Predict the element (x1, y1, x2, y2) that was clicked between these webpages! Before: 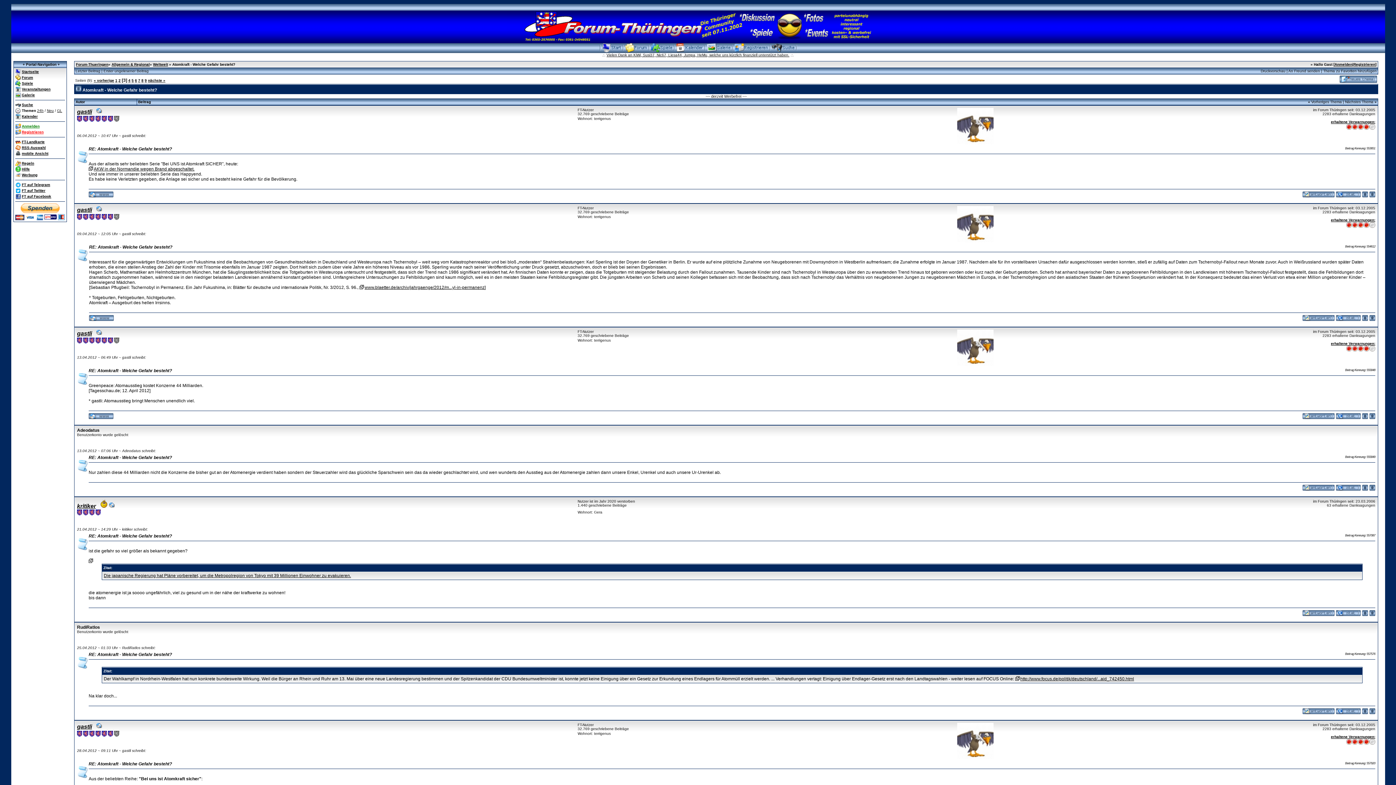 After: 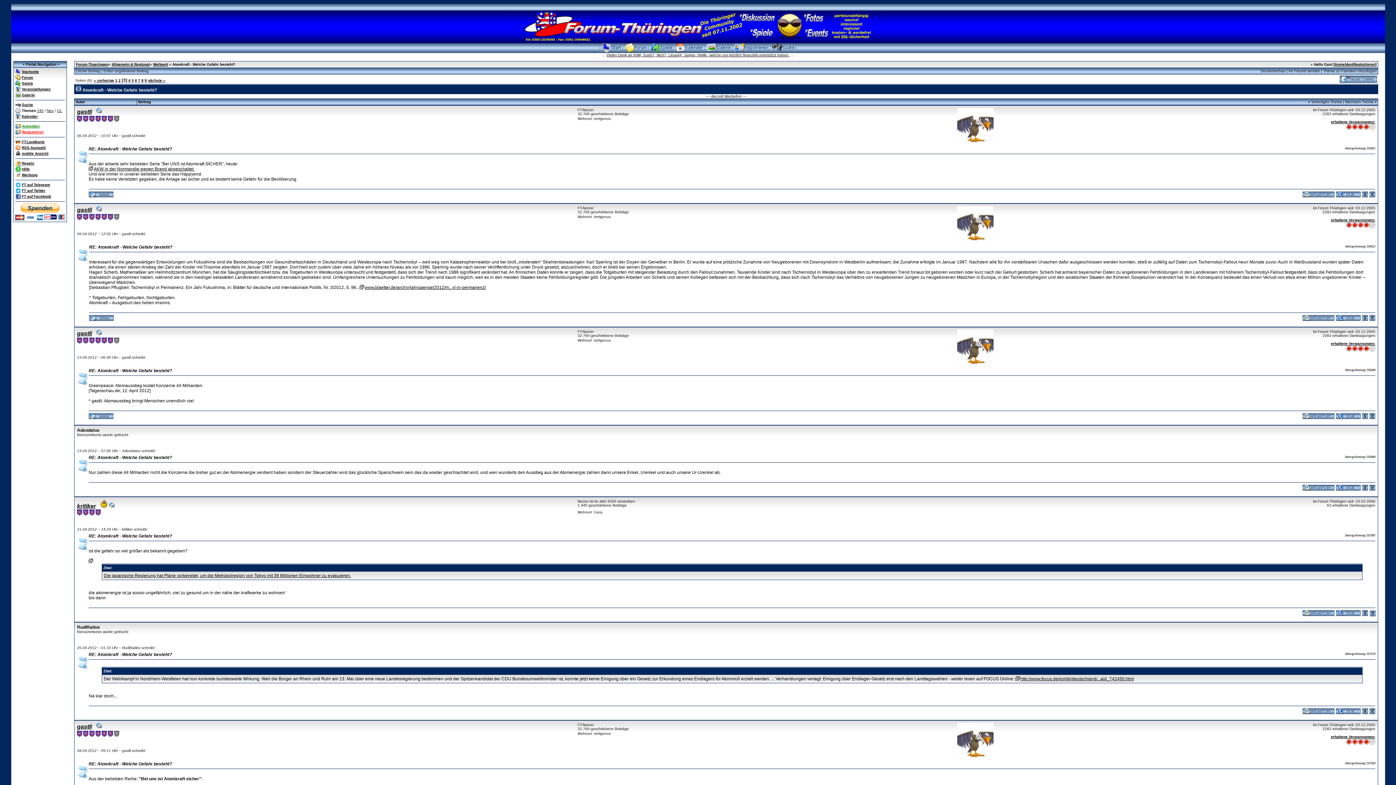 Action: bbox: (1369, 611, 1375, 617)